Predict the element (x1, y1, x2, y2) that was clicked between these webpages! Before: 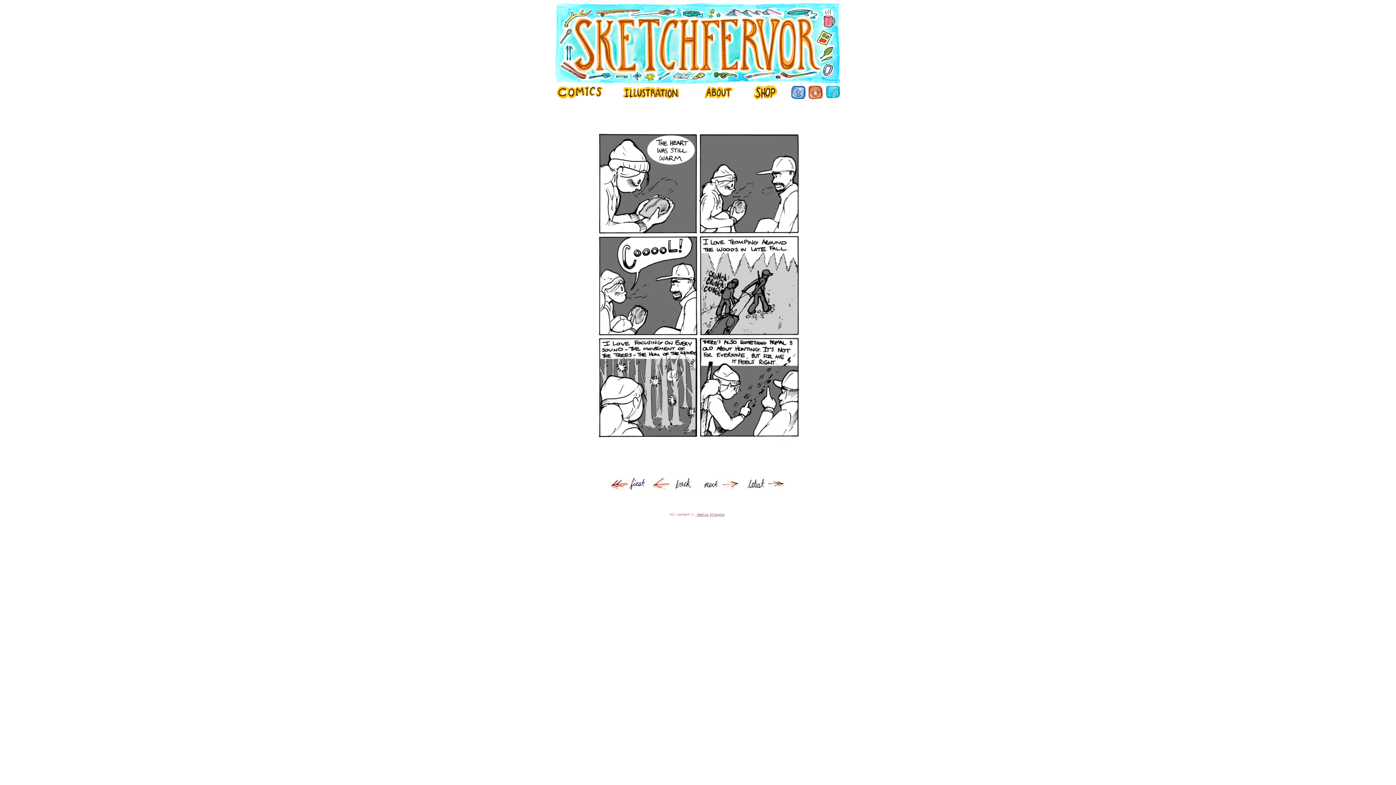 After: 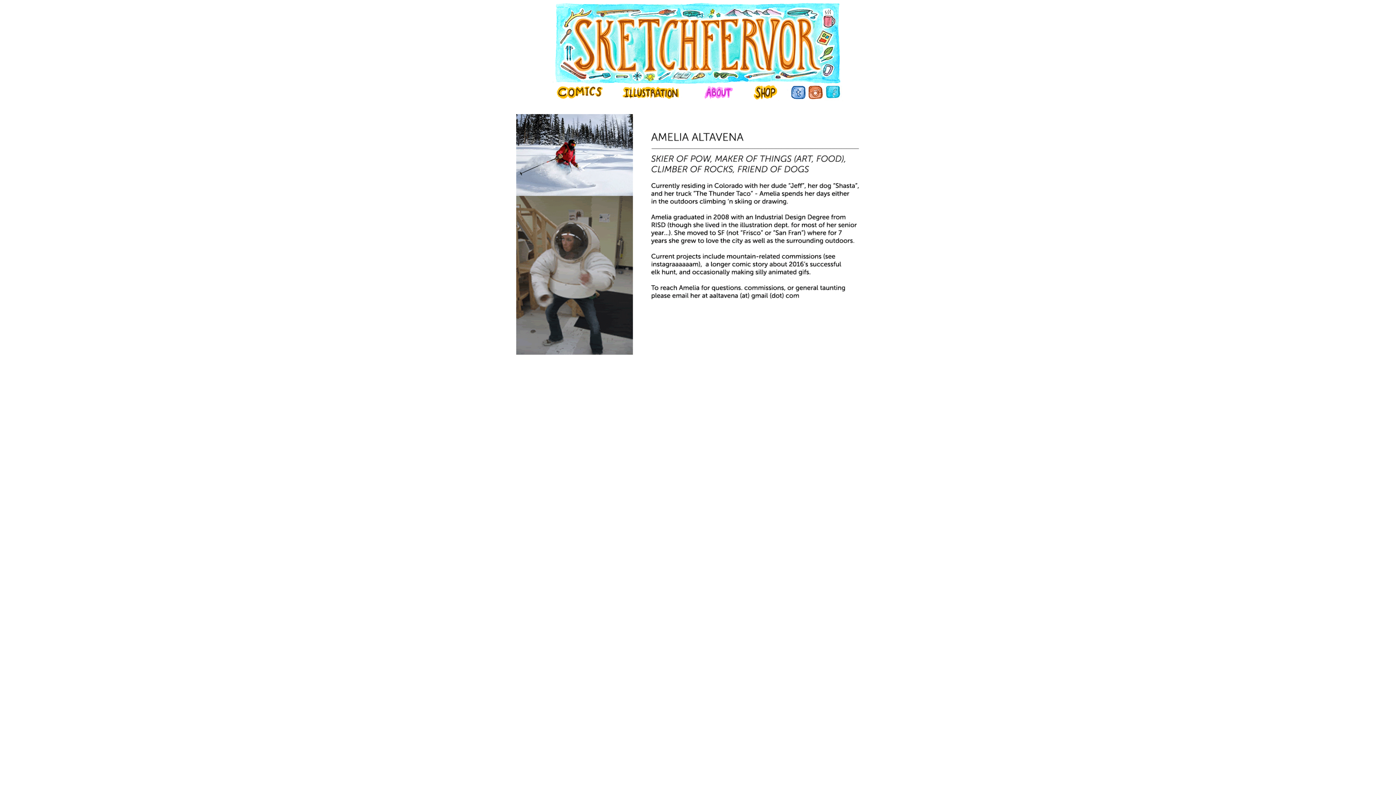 Action: bbox: (698, 96, 746, 102)